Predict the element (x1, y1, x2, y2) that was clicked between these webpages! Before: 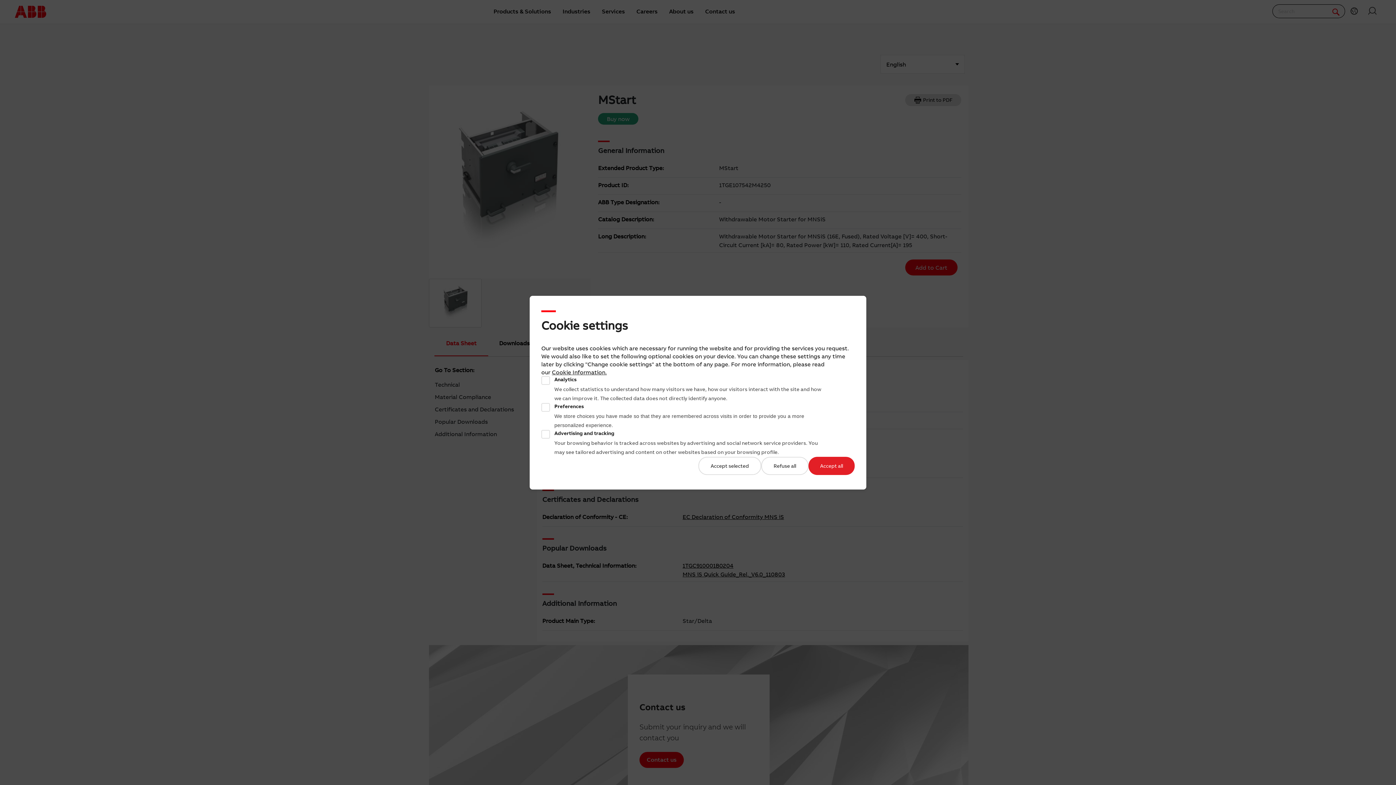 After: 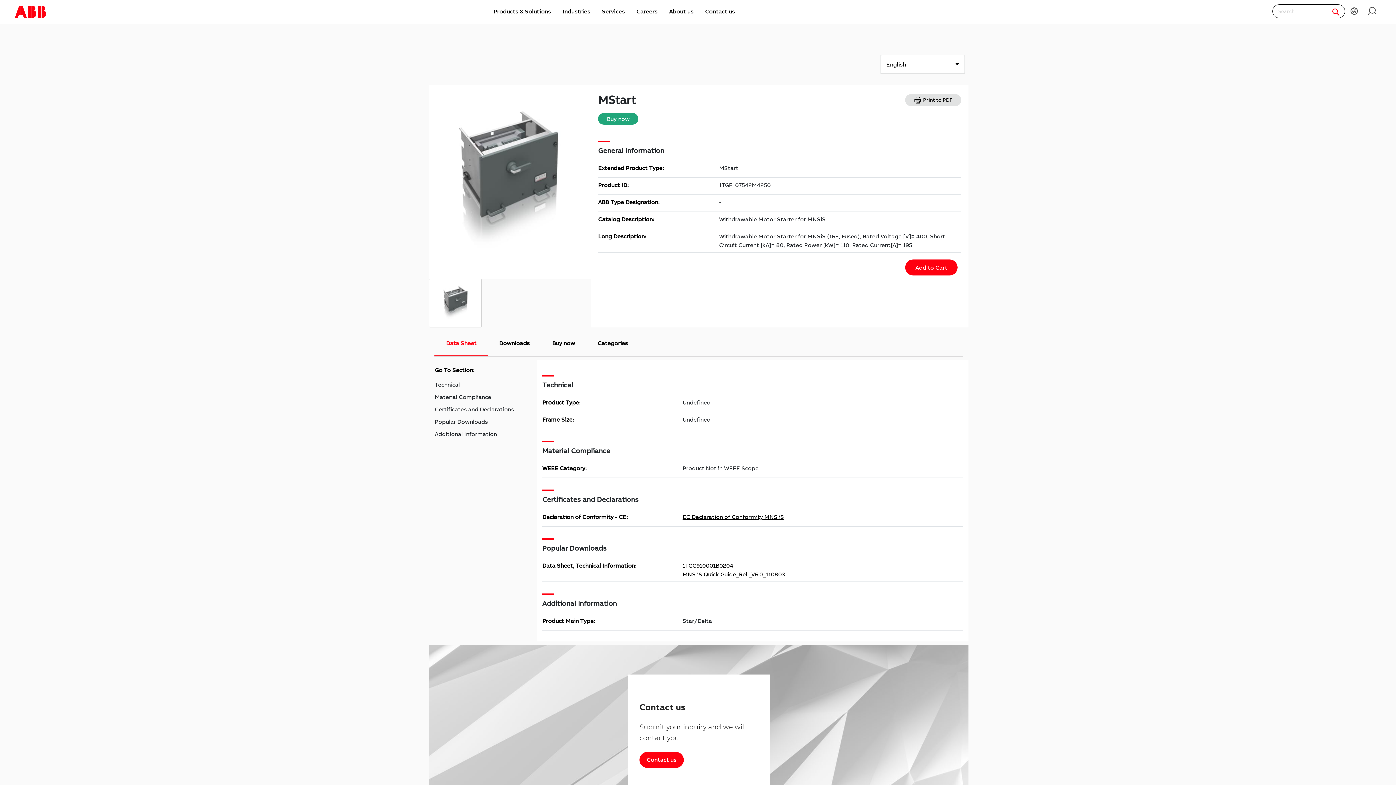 Action: label: Accept selected bbox: (698, 456, 761, 475)